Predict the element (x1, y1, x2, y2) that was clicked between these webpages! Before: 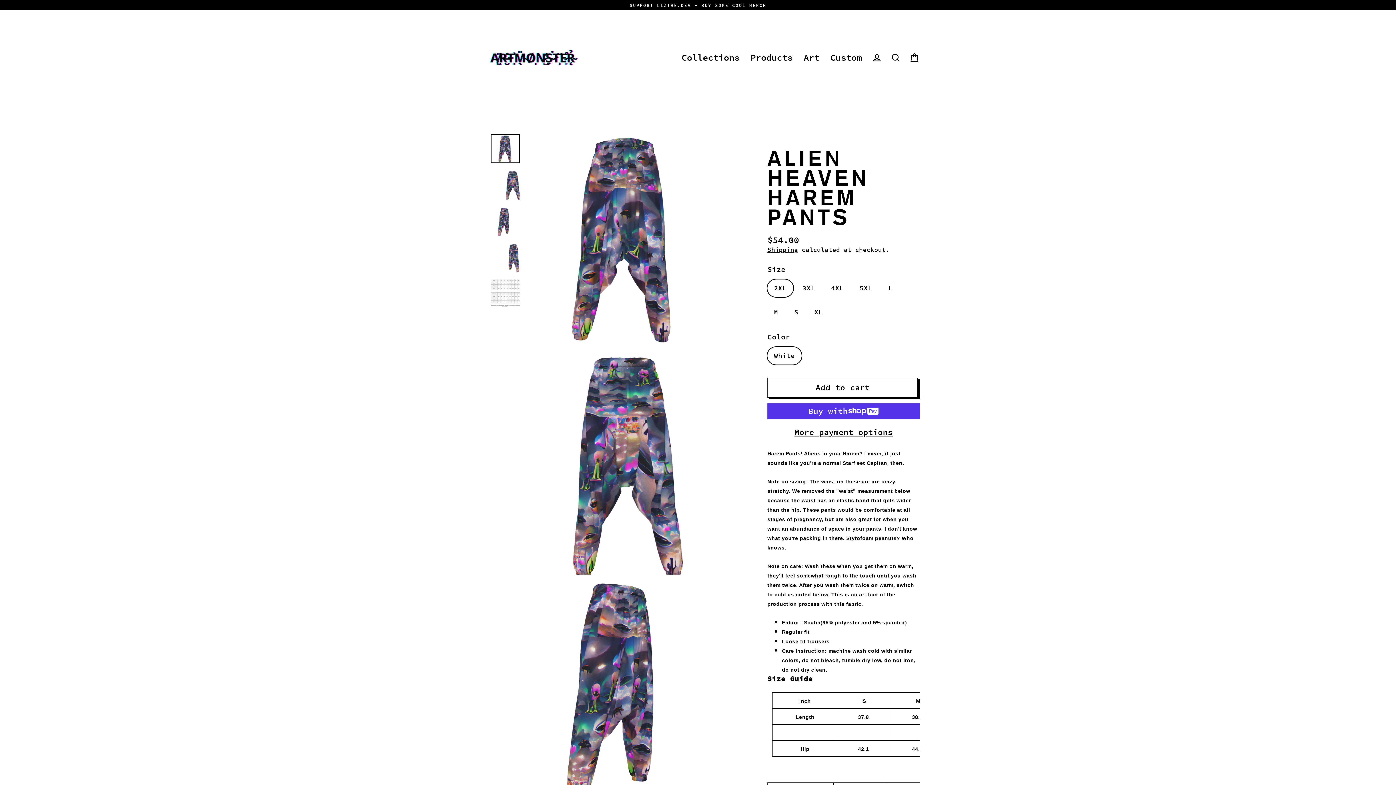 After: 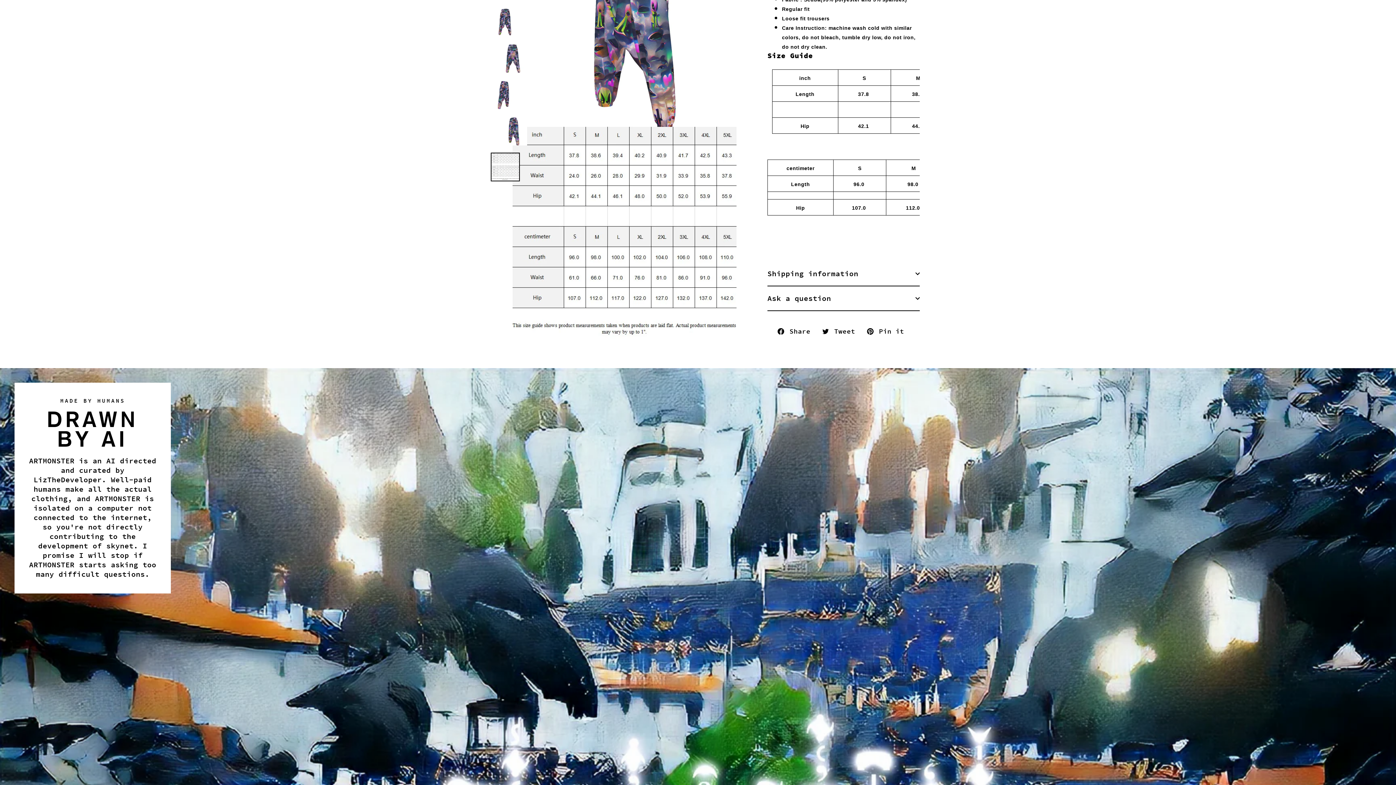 Action: bbox: (490, 279, 520, 308)